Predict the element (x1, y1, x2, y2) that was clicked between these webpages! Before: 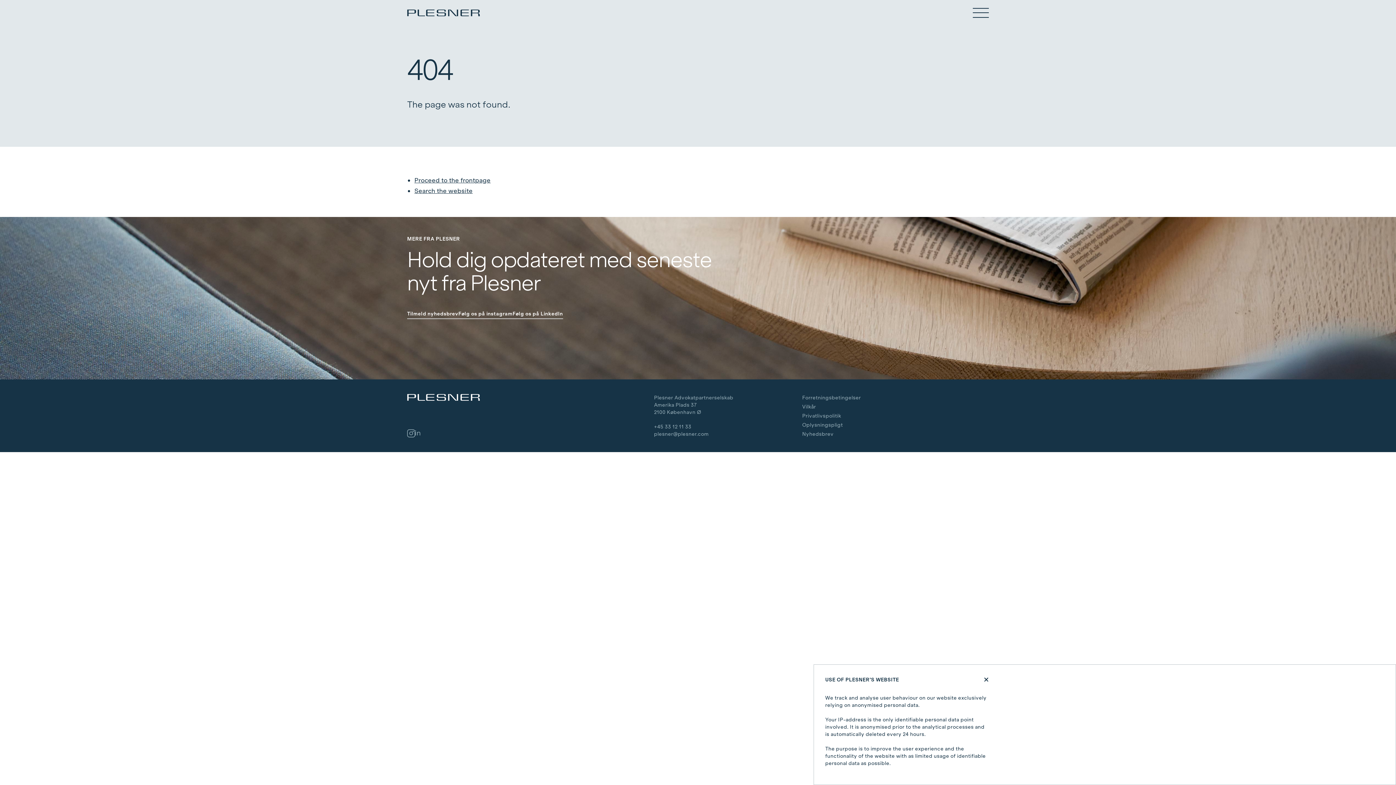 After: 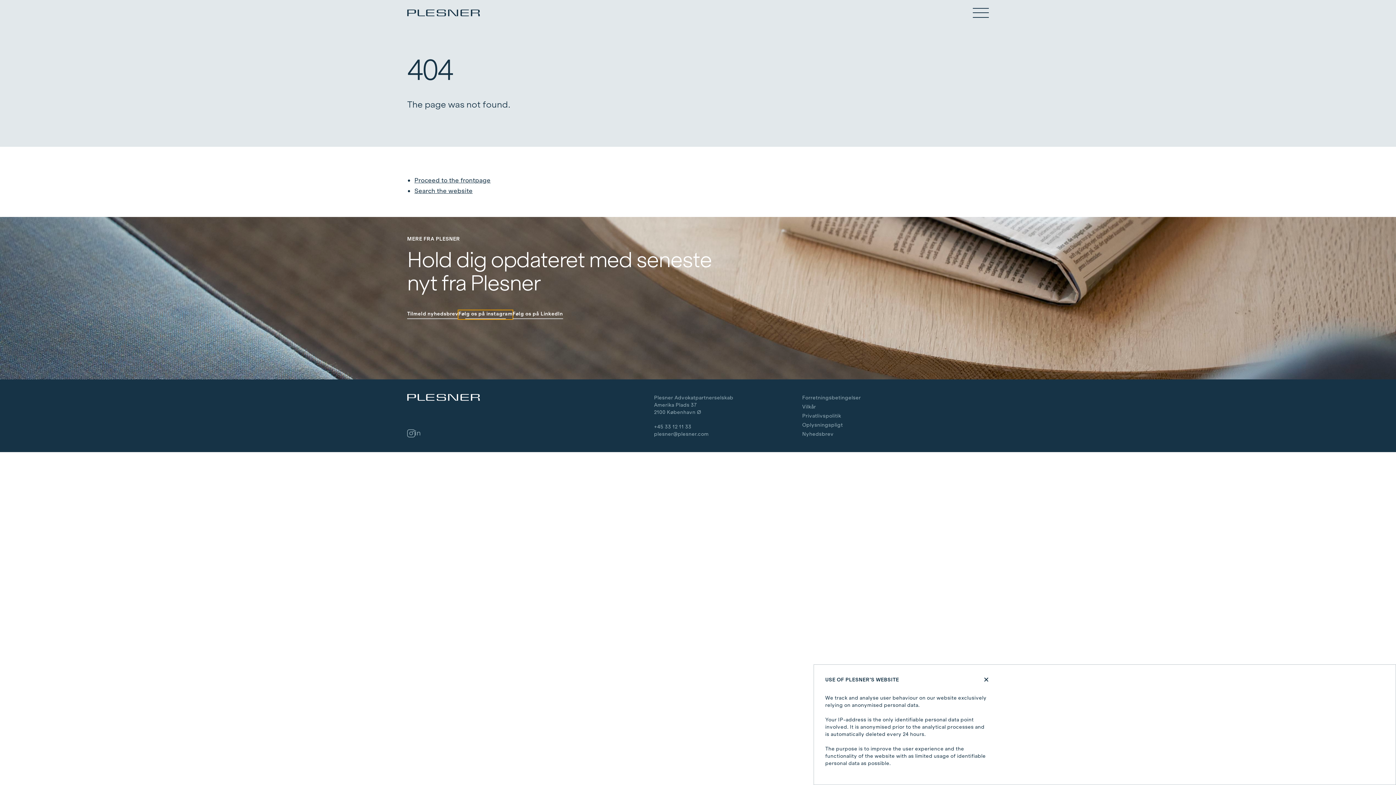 Action: label: Følg os på instagram bbox: (458, 310, 512, 319)